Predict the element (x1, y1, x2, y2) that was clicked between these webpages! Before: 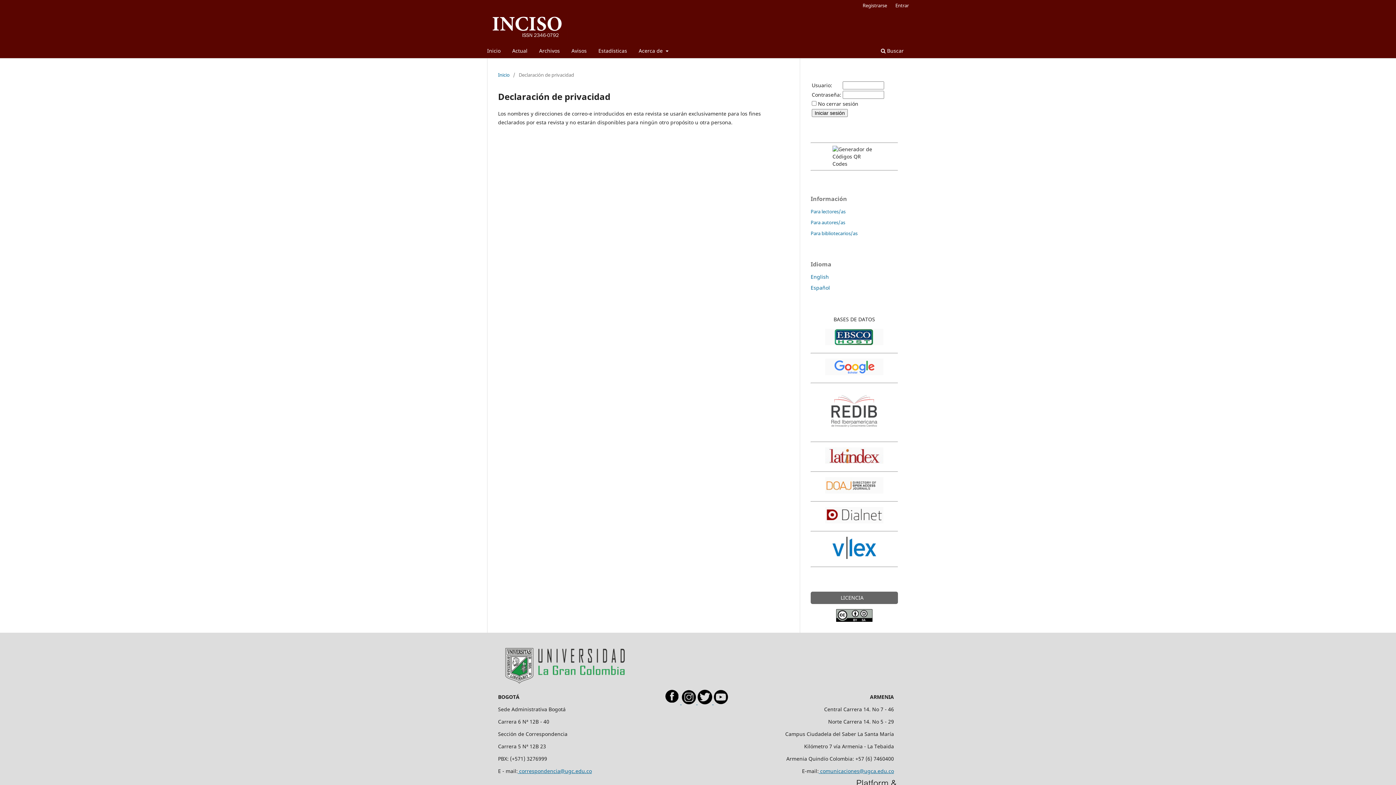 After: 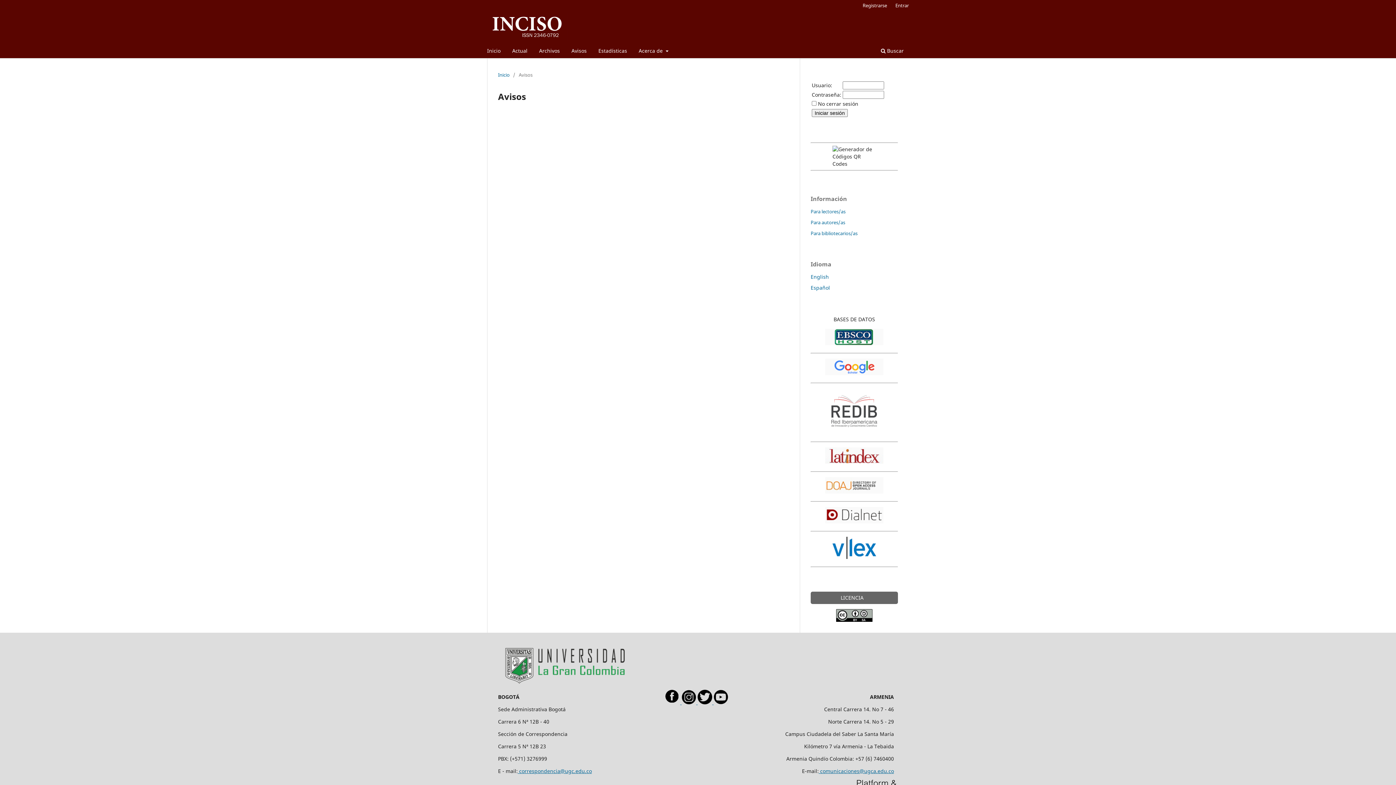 Action: label: Avisos bbox: (569, 45, 589, 58)